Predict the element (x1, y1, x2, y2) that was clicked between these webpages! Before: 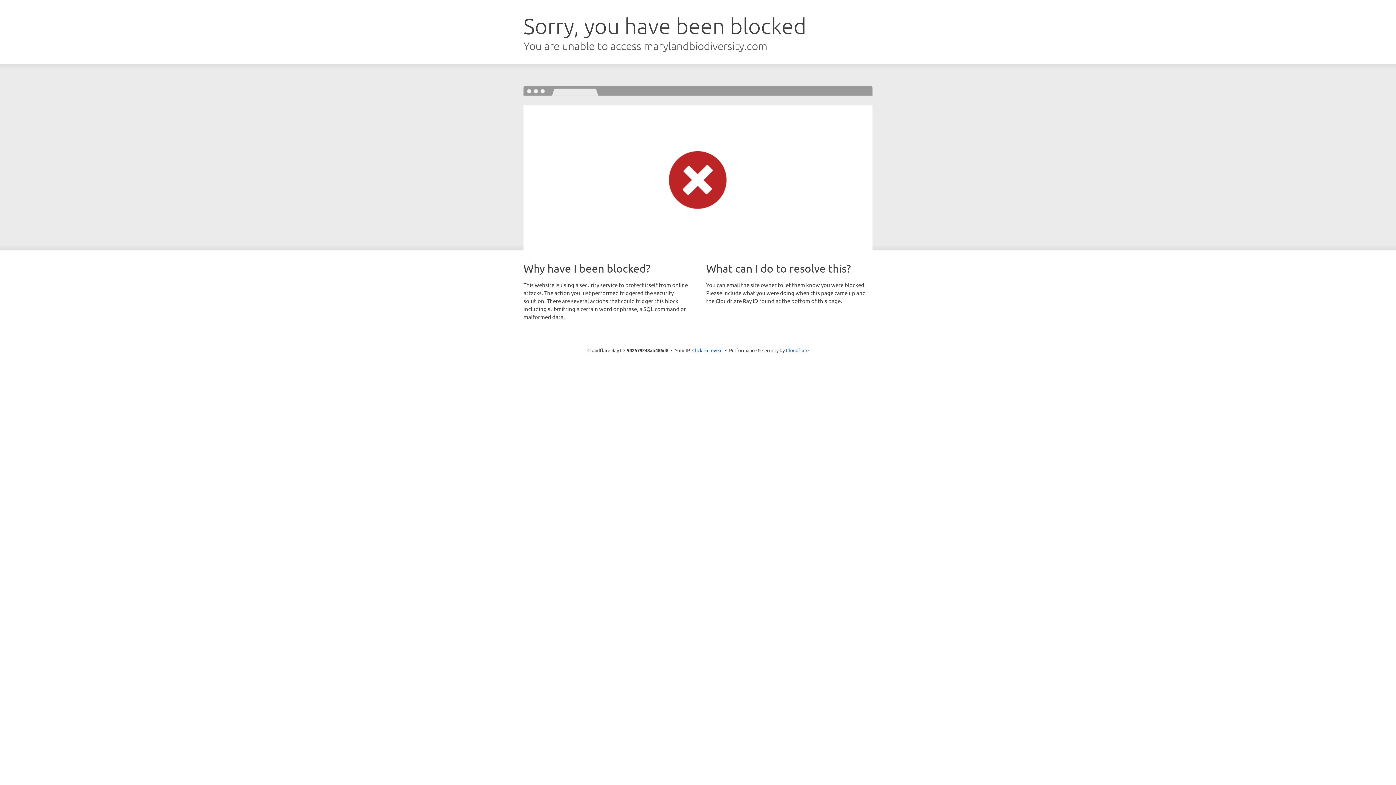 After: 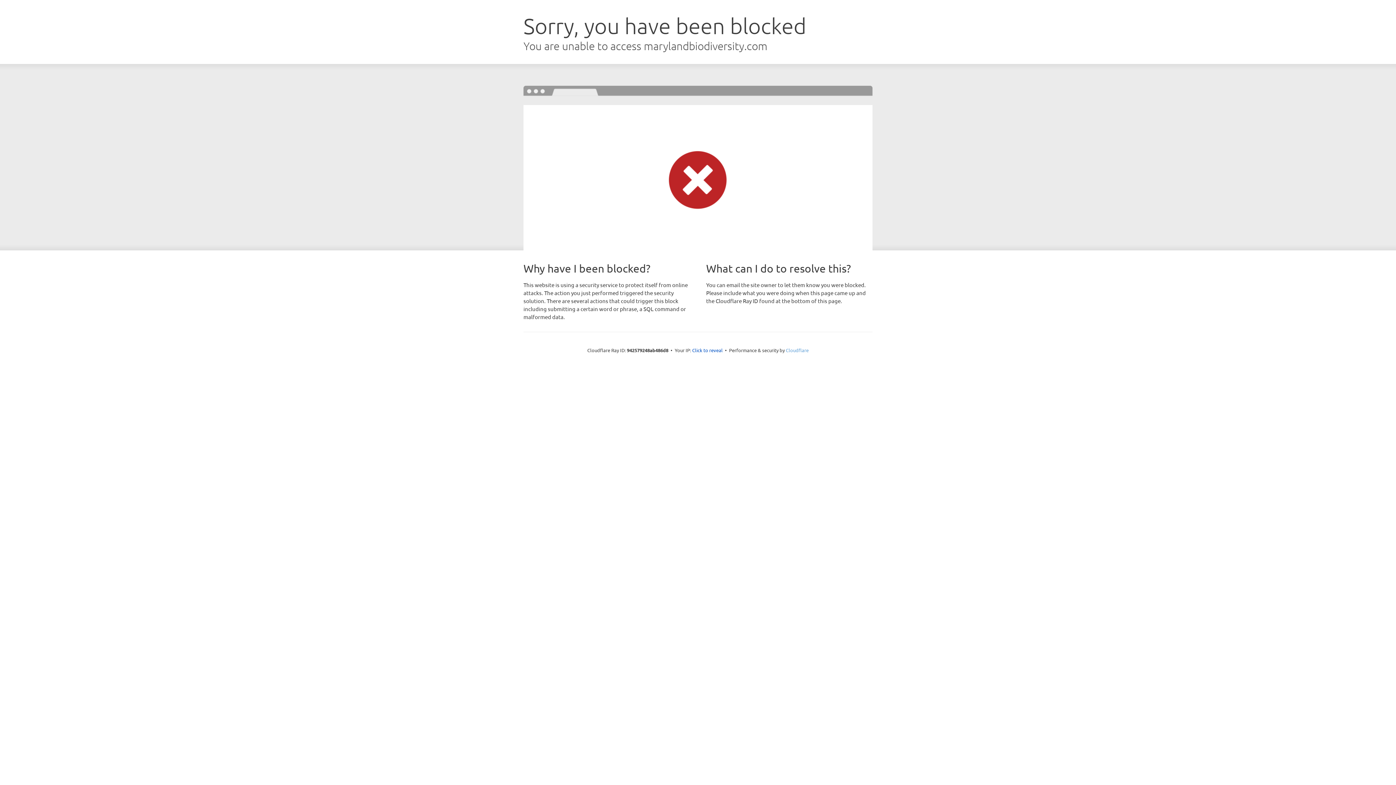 Action: label: Cloudflare bbox: (786, 347, 808, 353)